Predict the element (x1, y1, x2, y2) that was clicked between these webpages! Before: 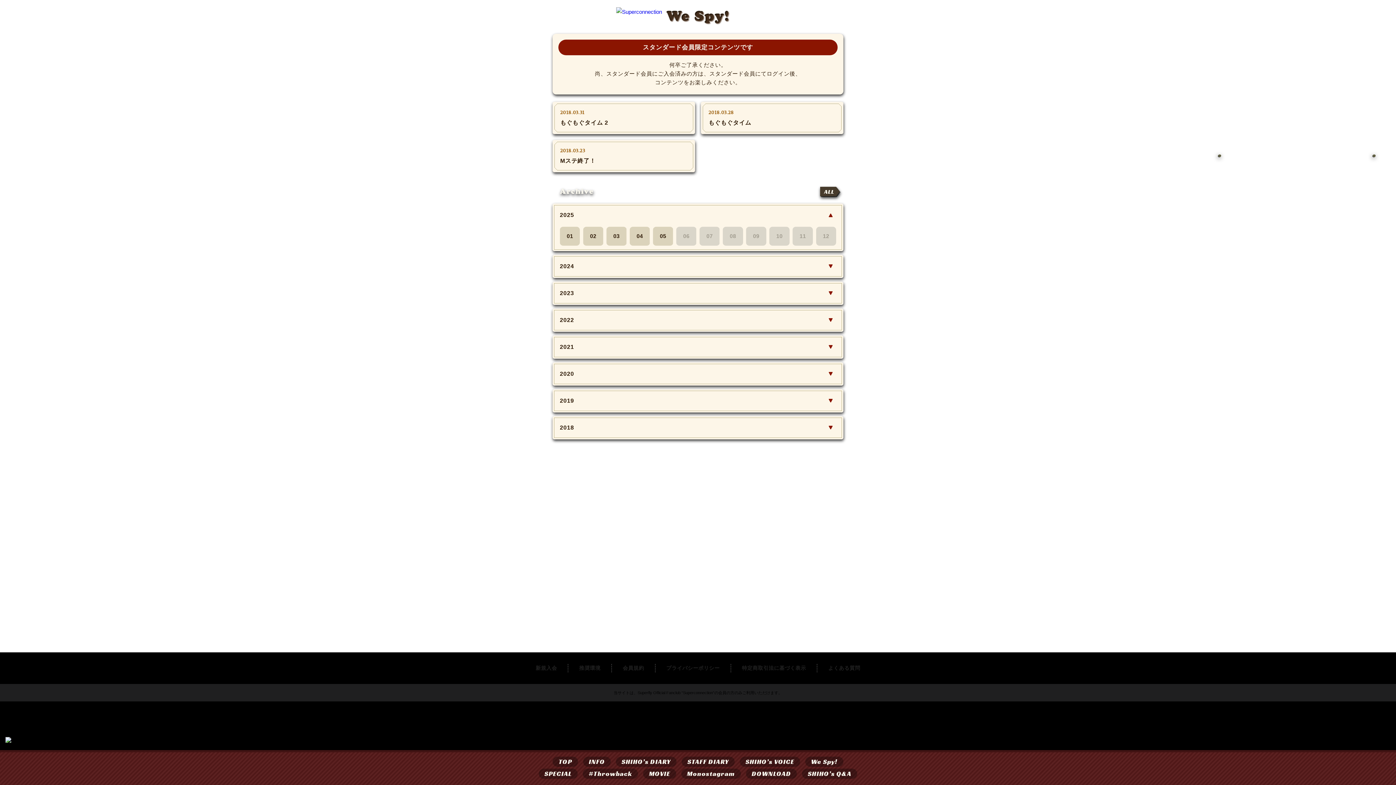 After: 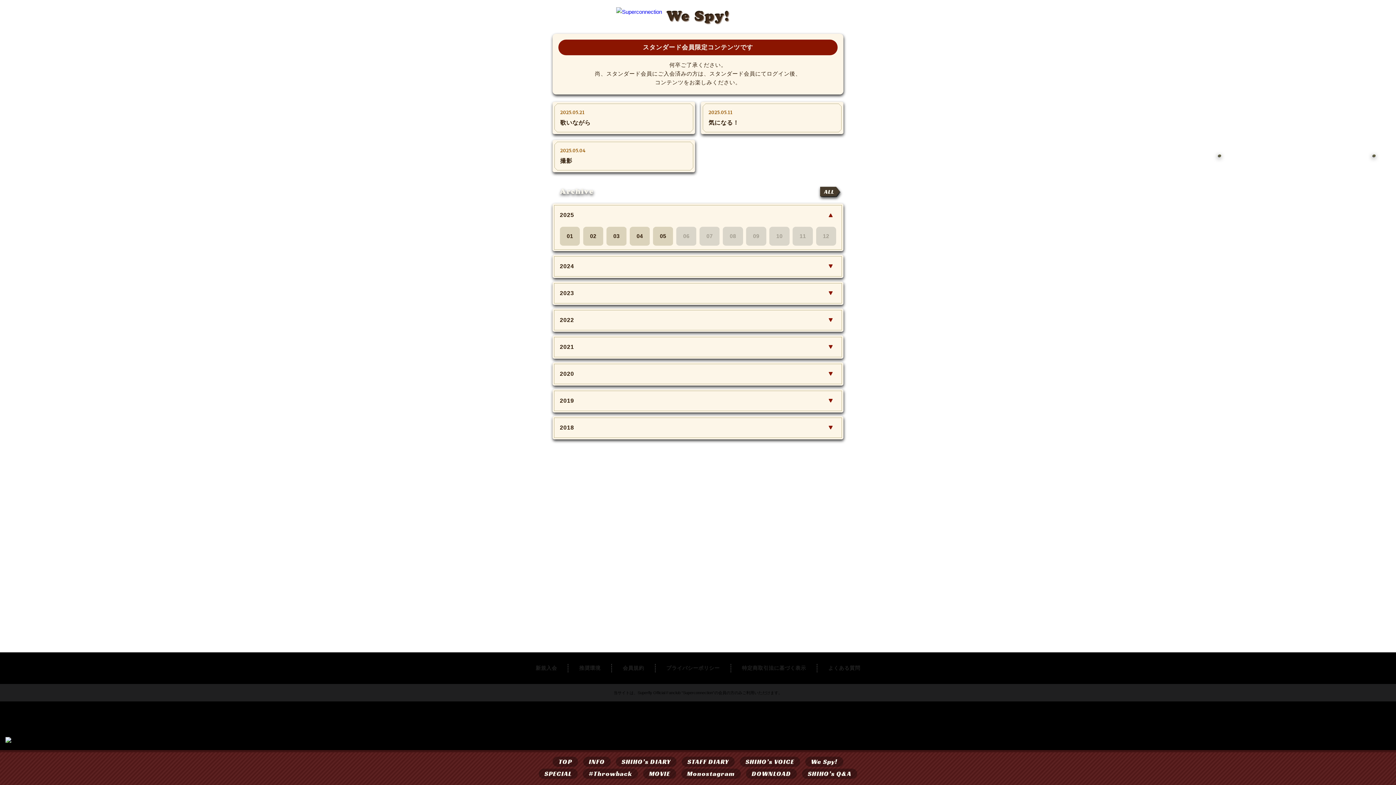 Action: label: 05 bbox: (653, 226, 673, 245)